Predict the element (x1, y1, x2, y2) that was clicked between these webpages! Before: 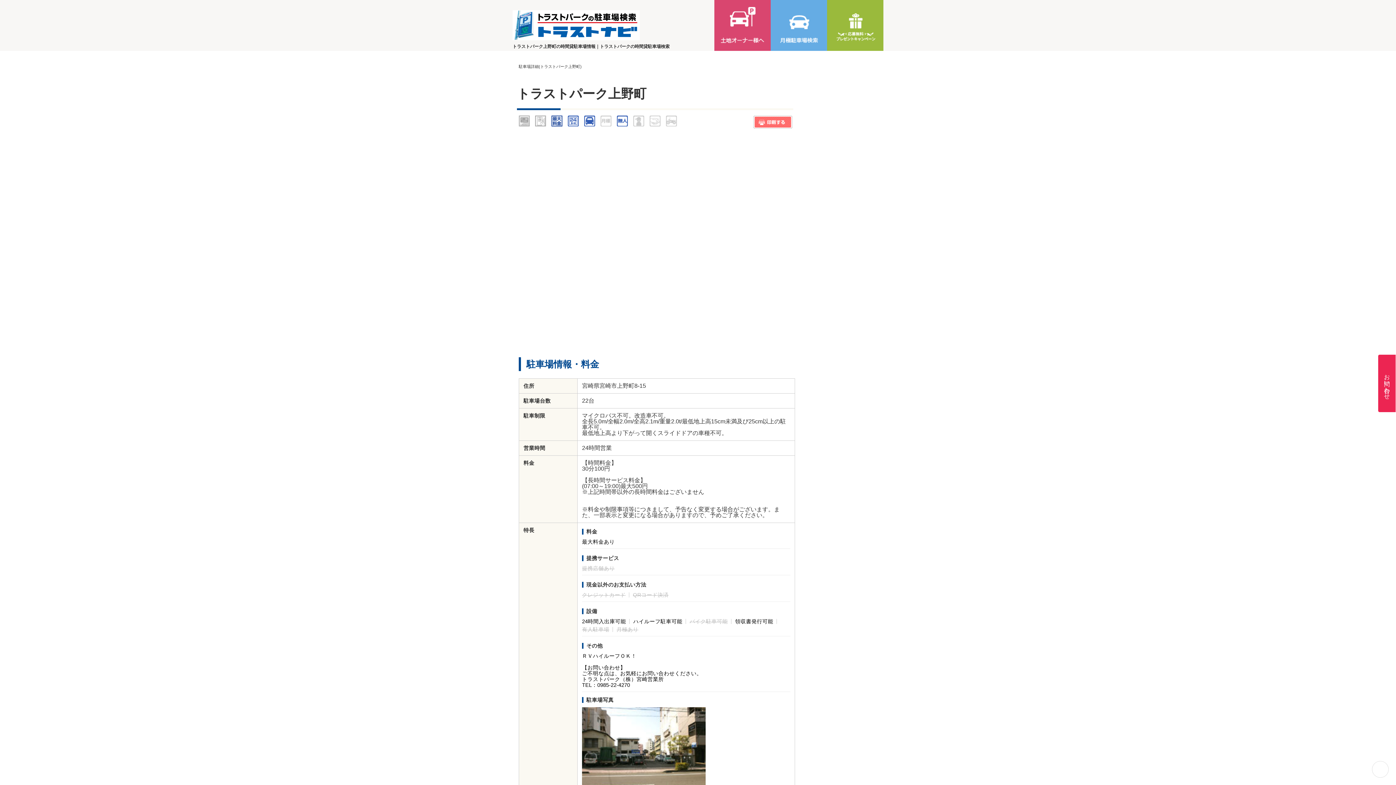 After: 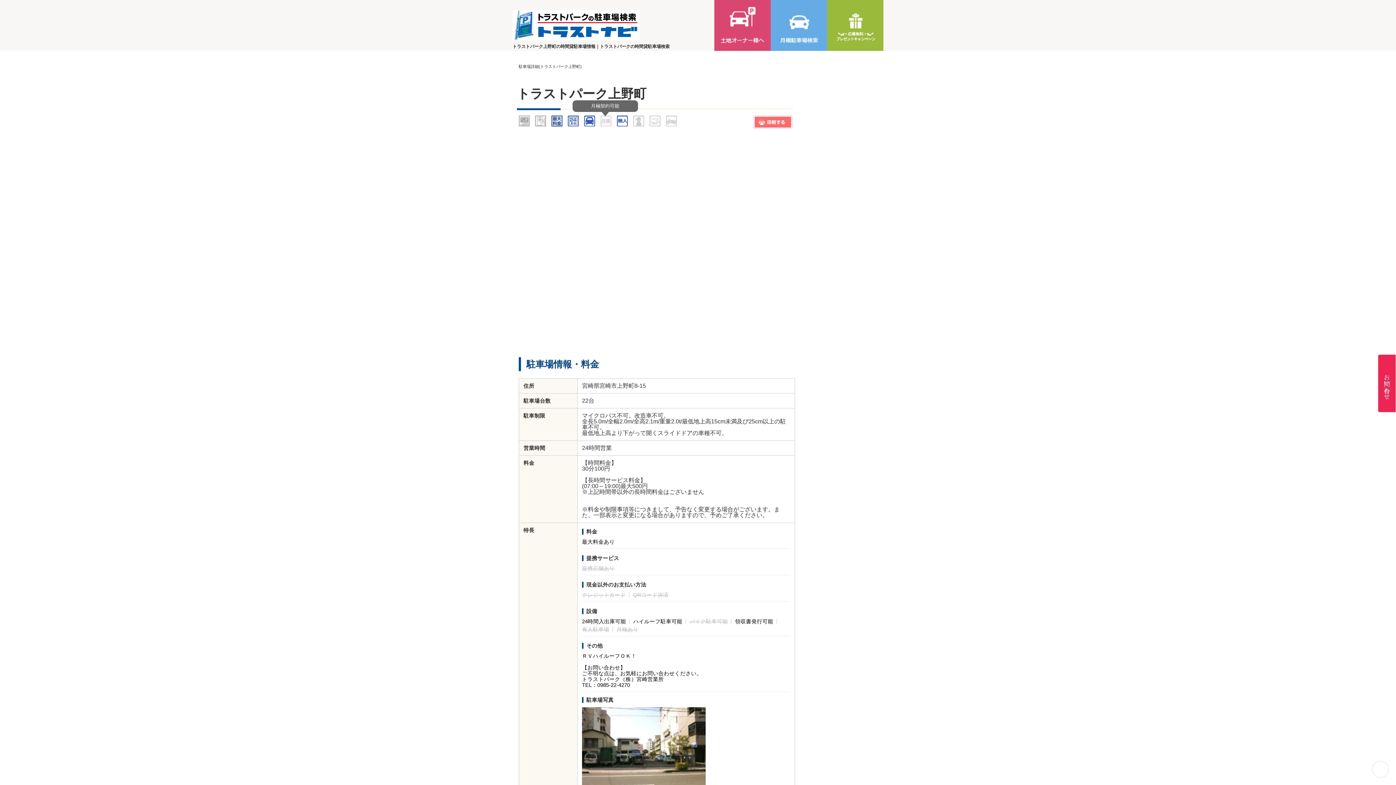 Action: bbox: (600, 121, 611, 125)